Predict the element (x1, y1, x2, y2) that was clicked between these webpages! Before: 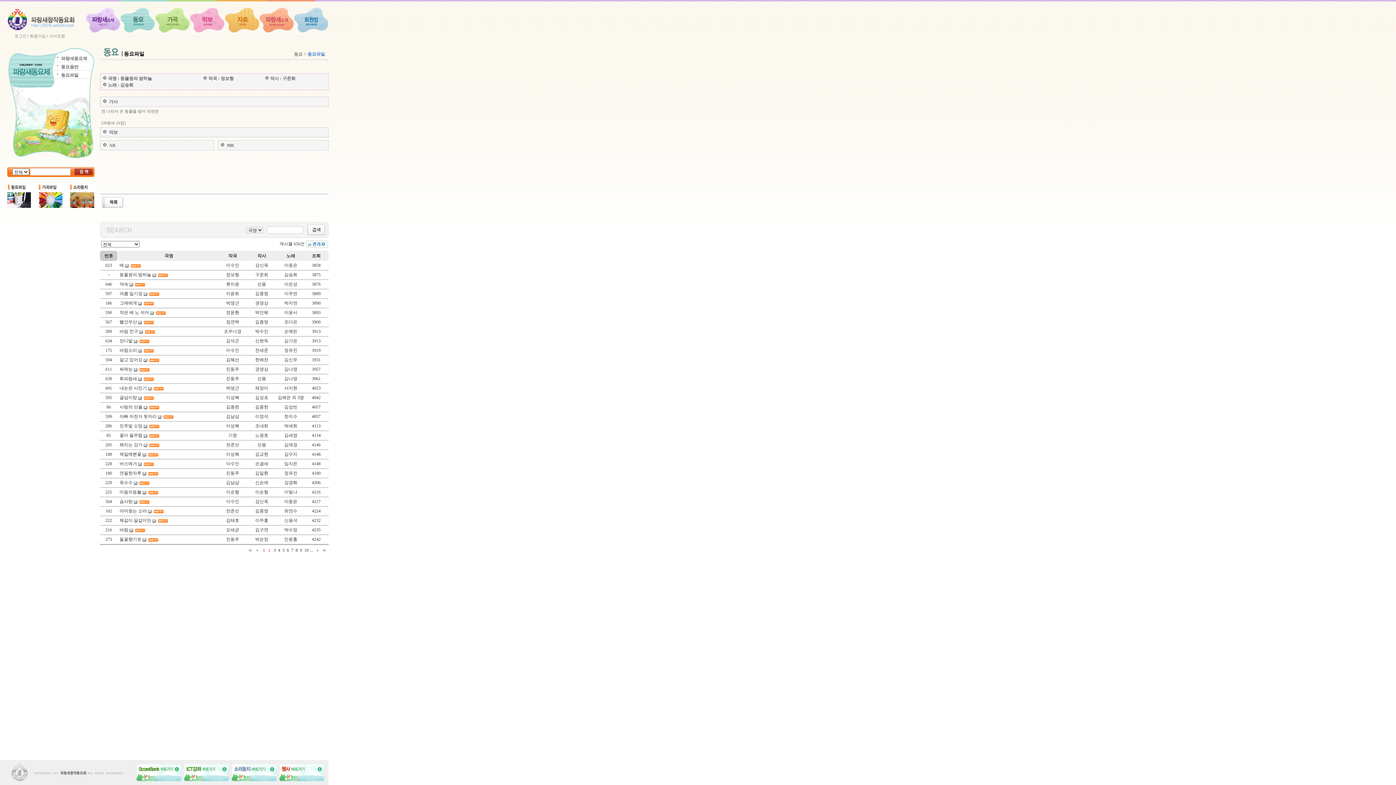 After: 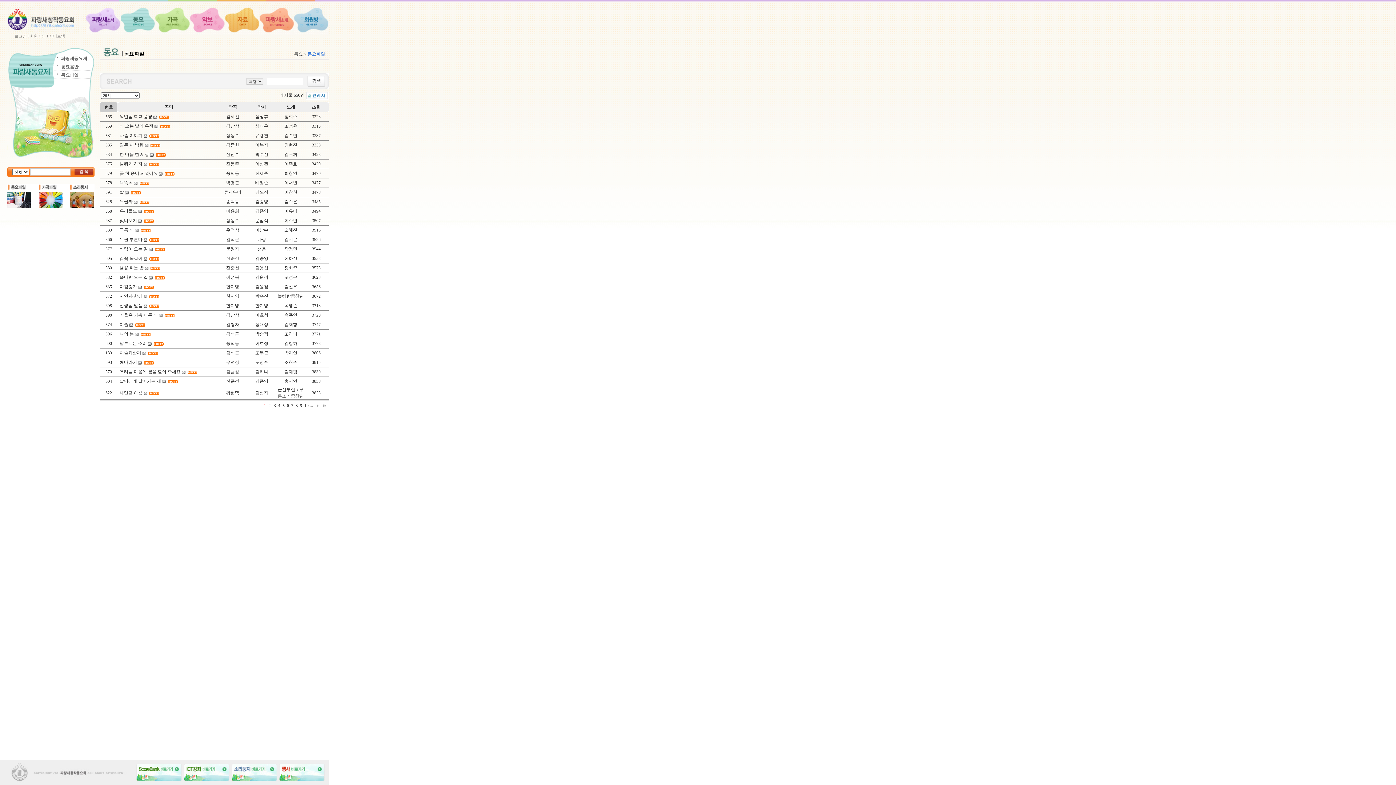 Action: bbox: (261, 548, 266, 553) label:  1 